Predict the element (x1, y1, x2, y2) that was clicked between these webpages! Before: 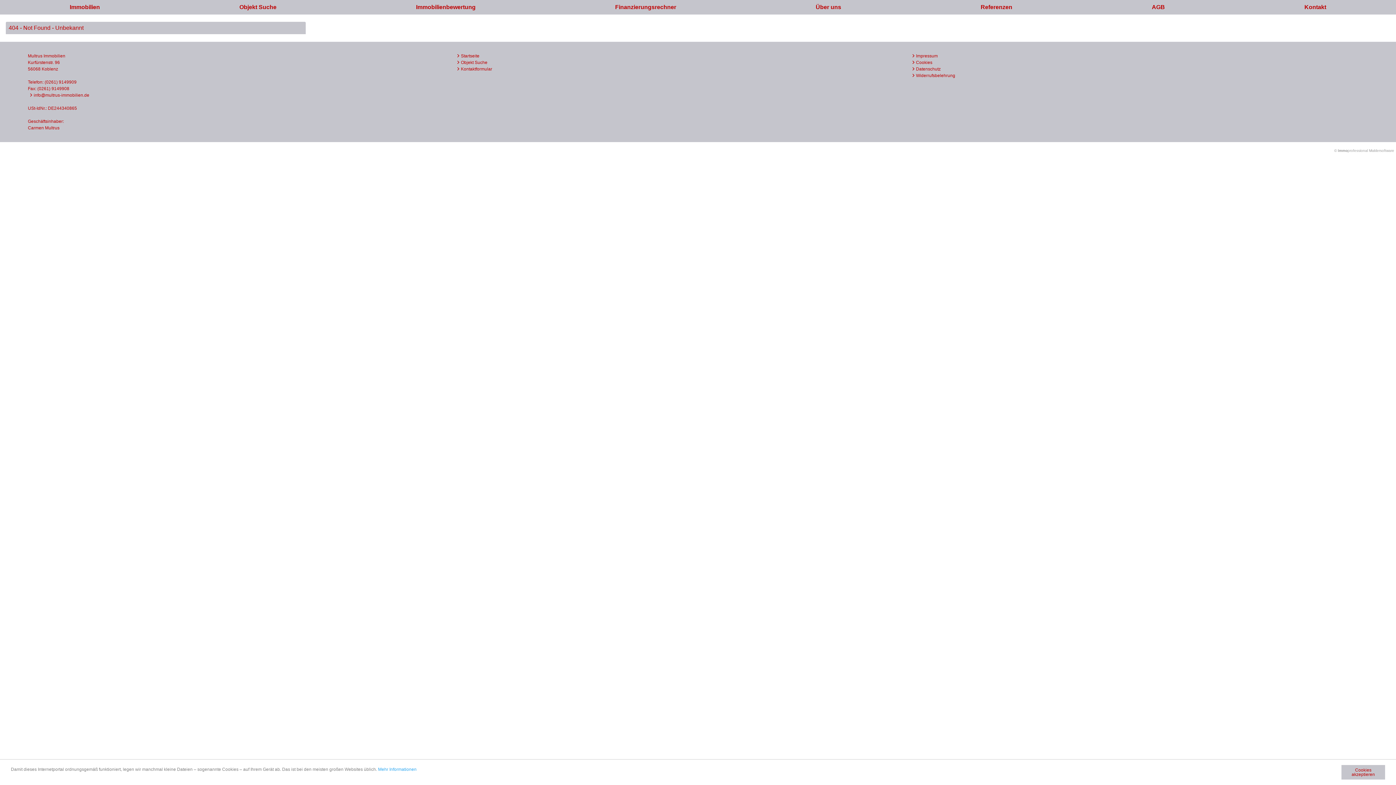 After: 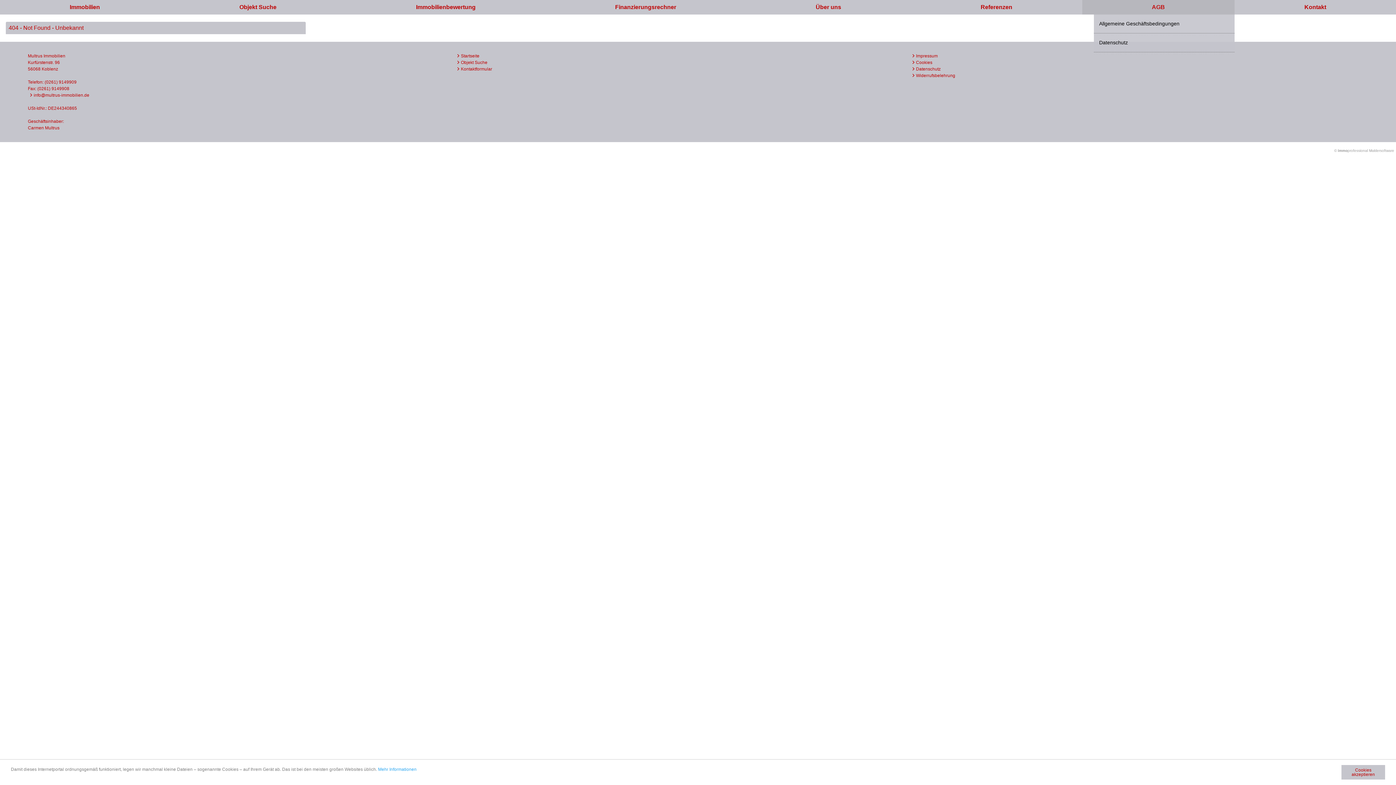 Action: label: AGB bbox: (1152, 0, 1165, 14)